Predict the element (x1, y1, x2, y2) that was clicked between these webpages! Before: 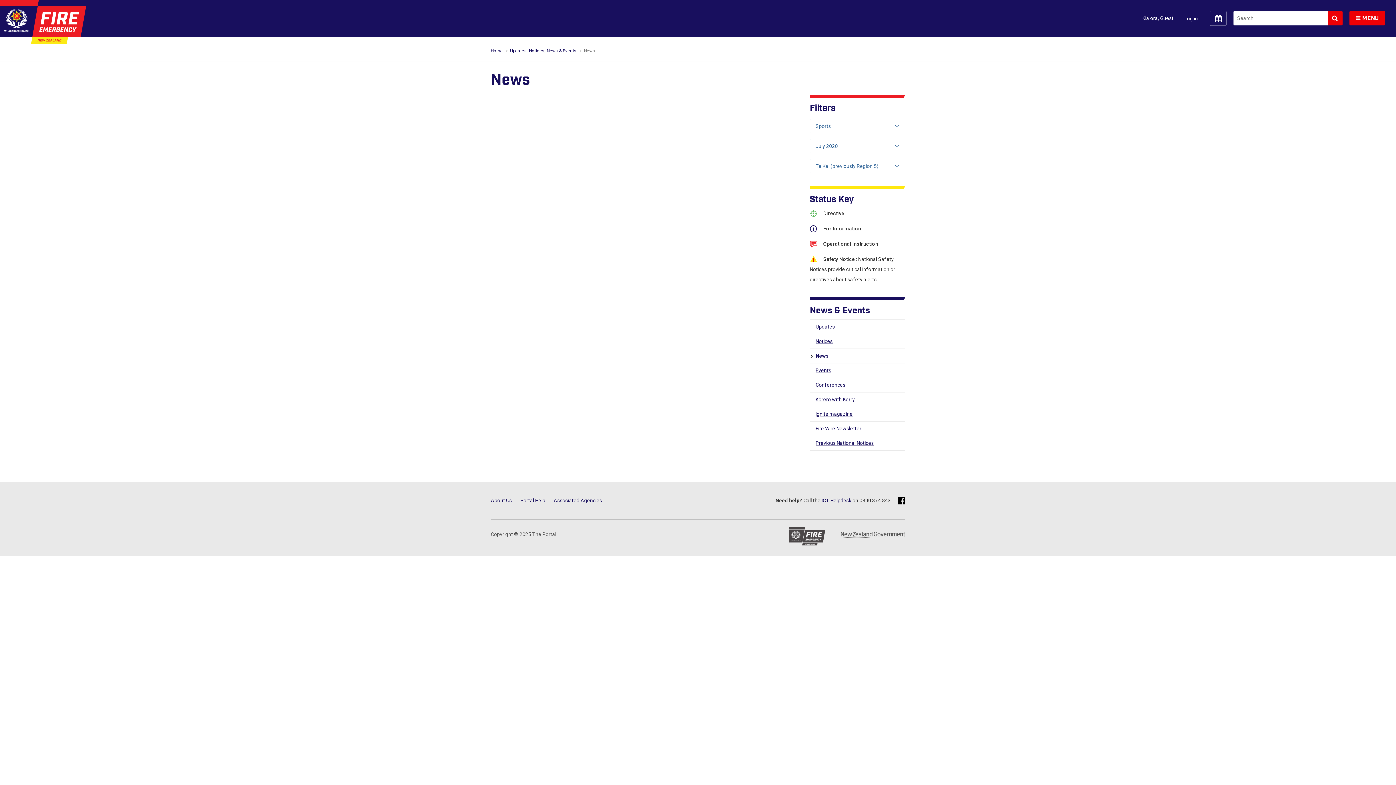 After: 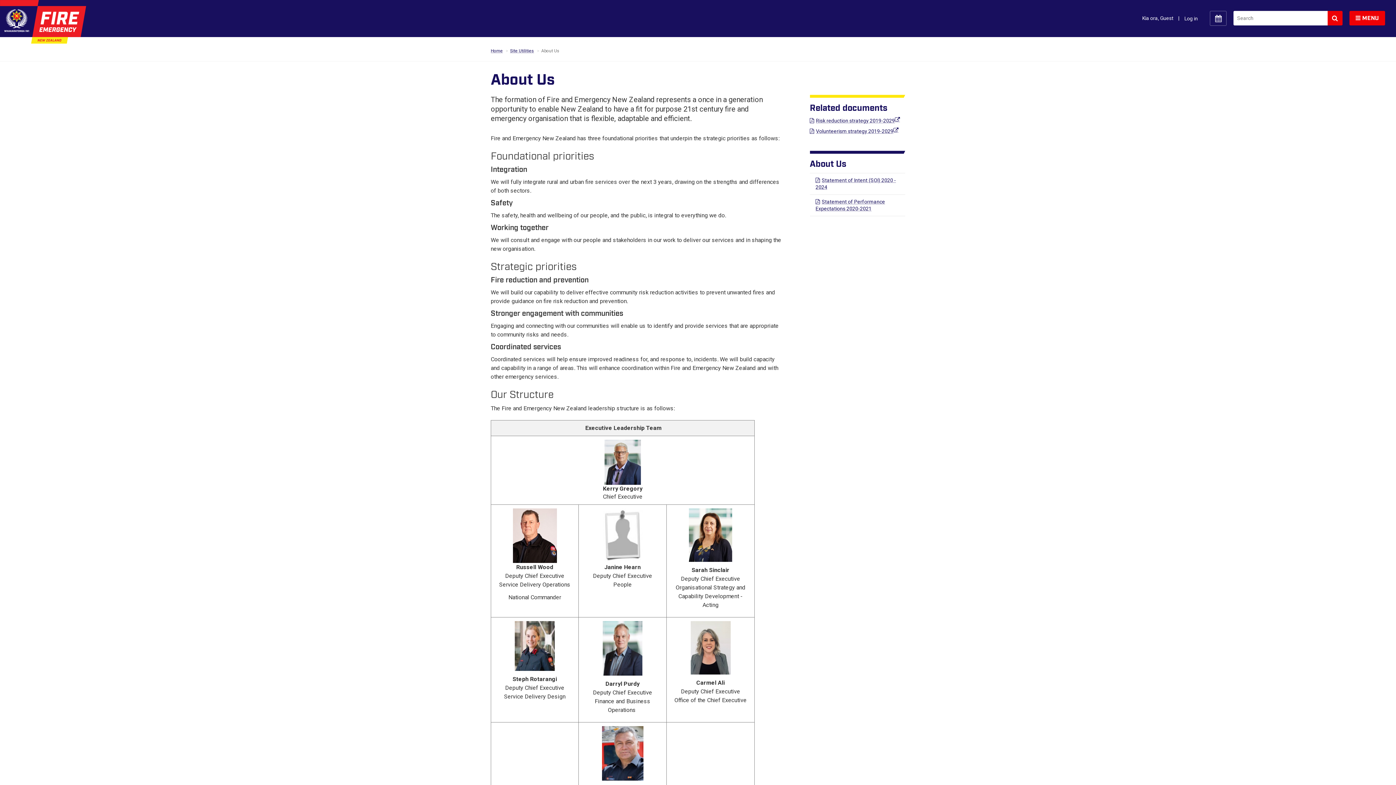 Action: label: About Us bbox: (490, 497, 512, 504)